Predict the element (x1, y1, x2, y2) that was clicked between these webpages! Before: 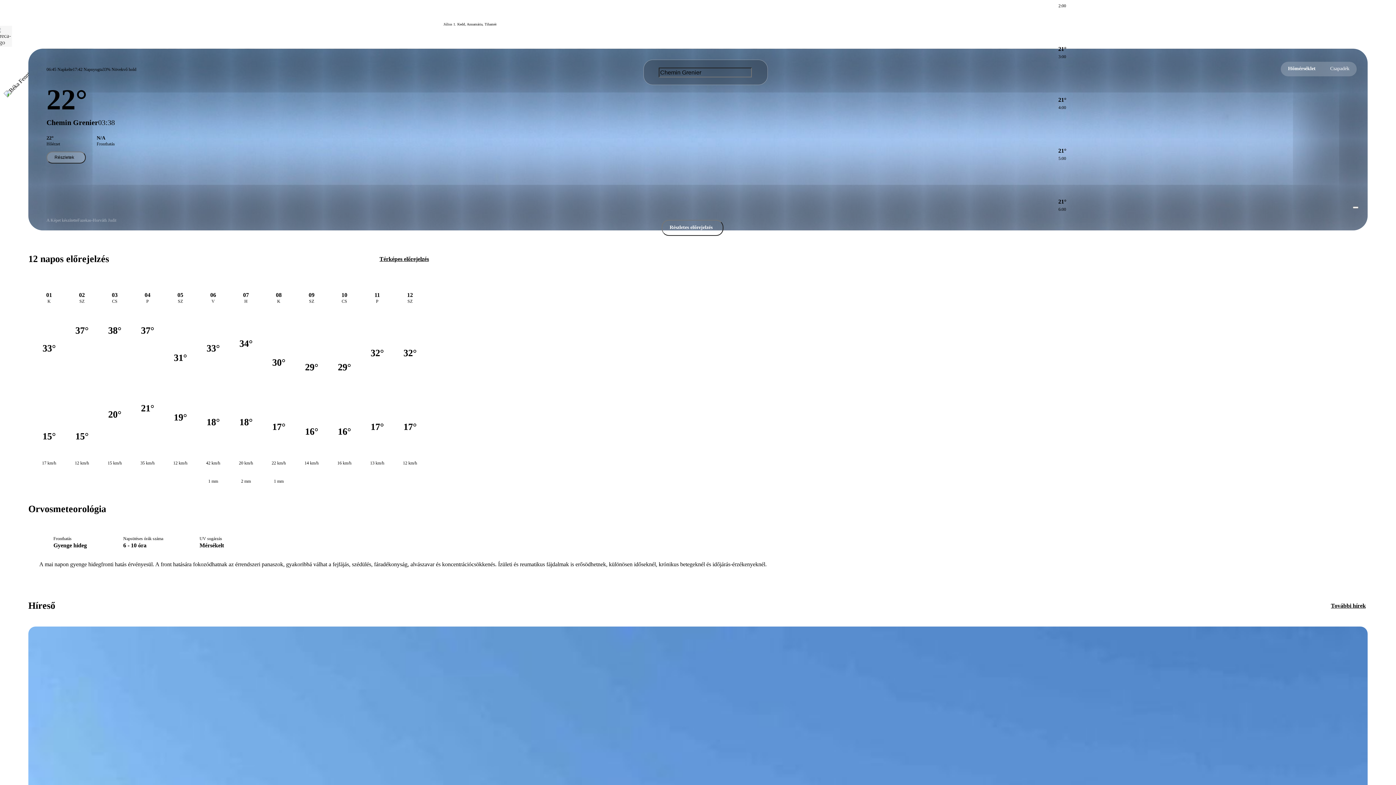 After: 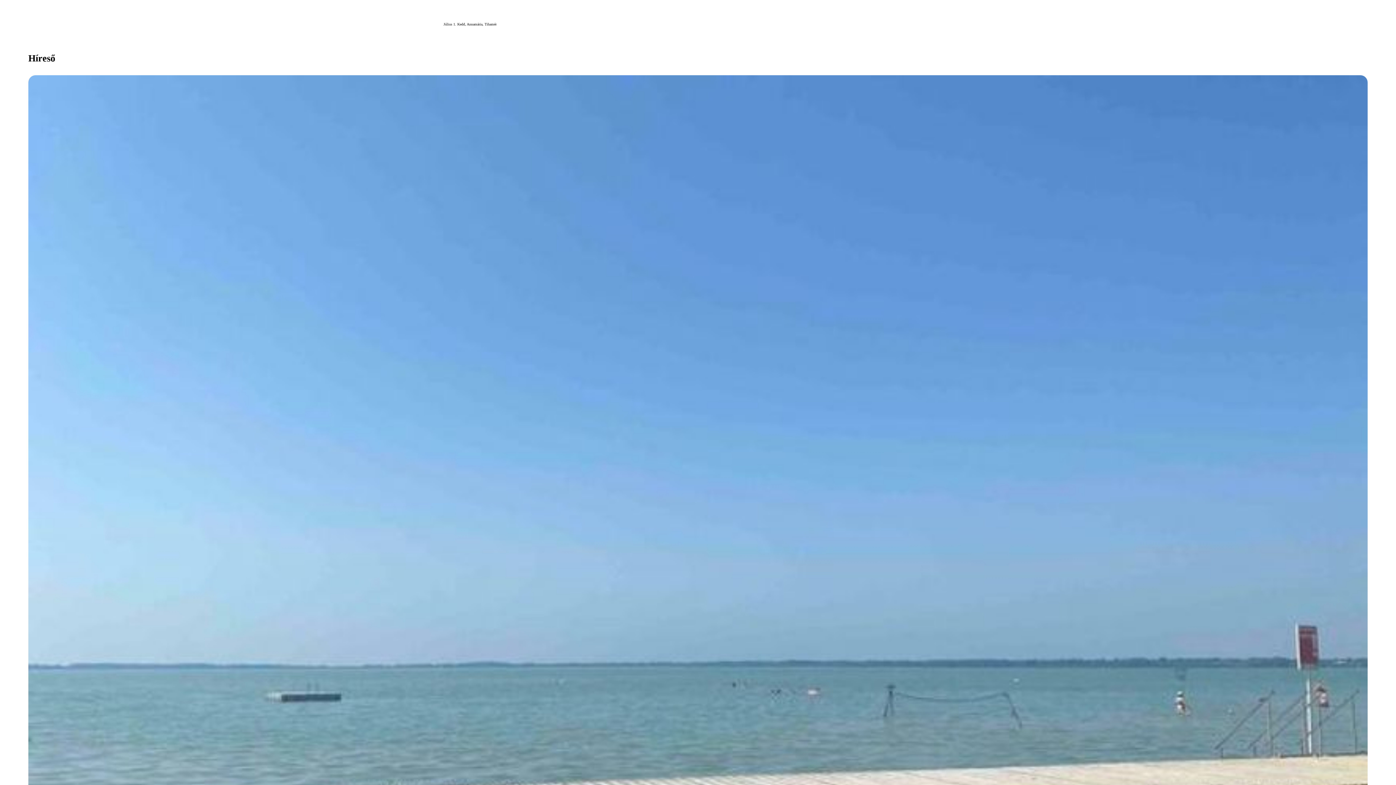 Action: label: További hírek bbox: (1331, 602, 1368, 609)